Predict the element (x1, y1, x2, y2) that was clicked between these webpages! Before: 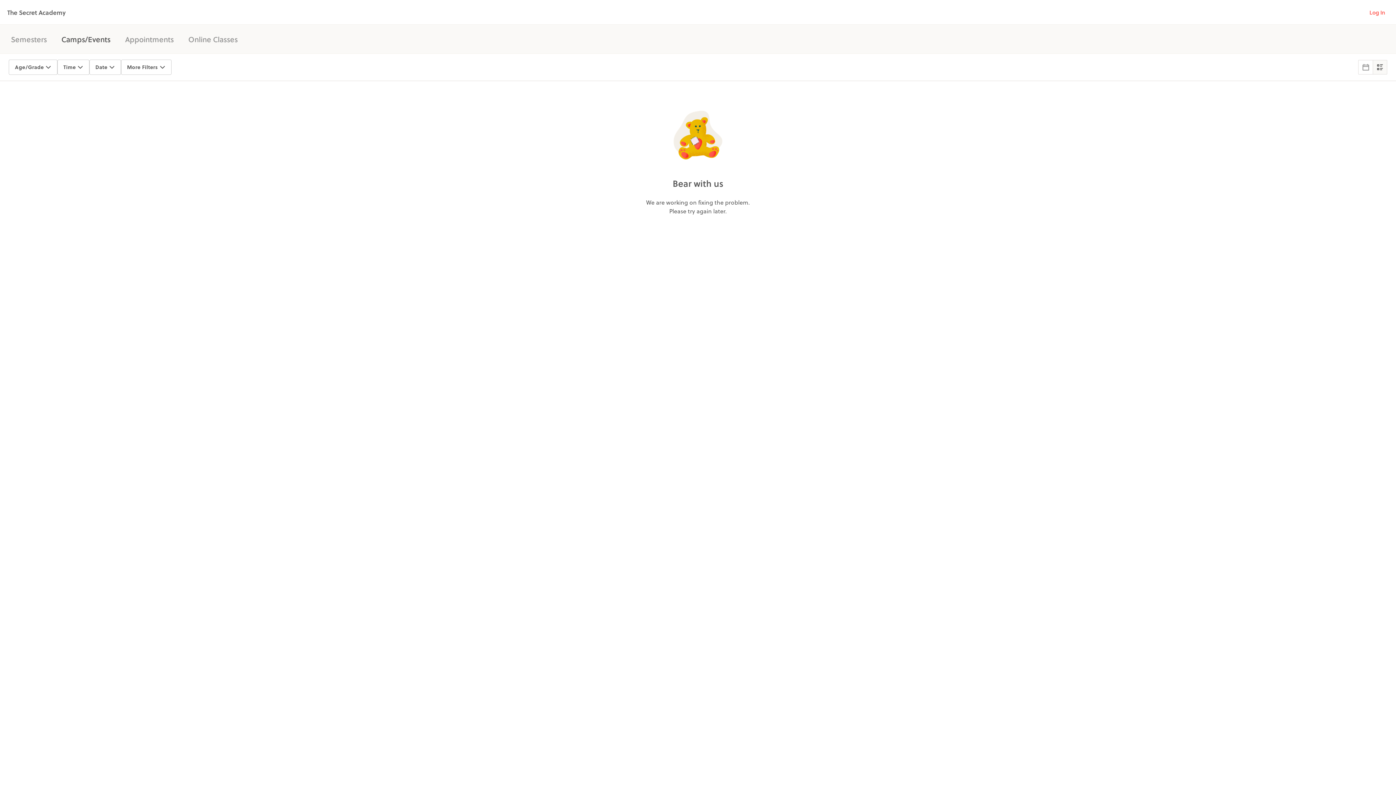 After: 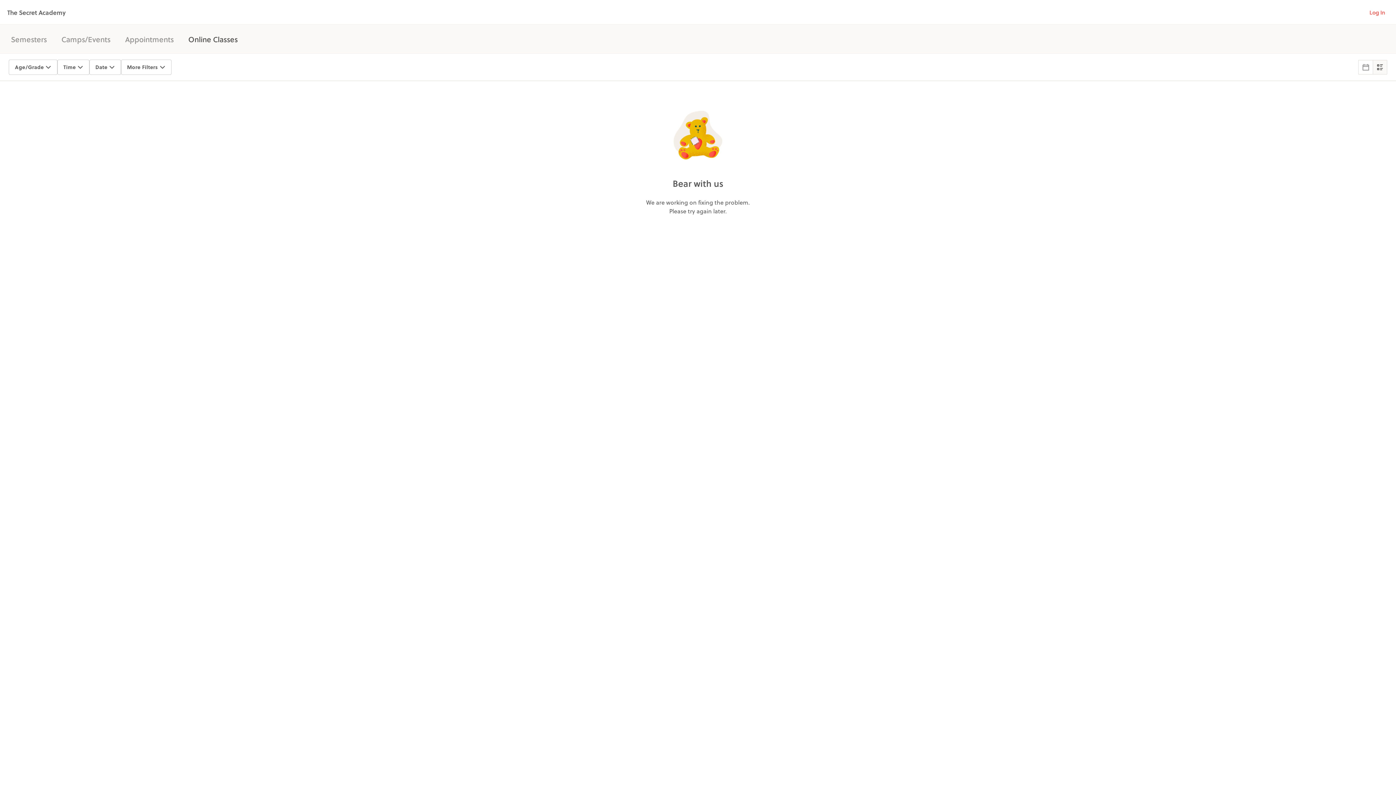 Action: bbox: (188, 33, 237, 44) label: Online Classes